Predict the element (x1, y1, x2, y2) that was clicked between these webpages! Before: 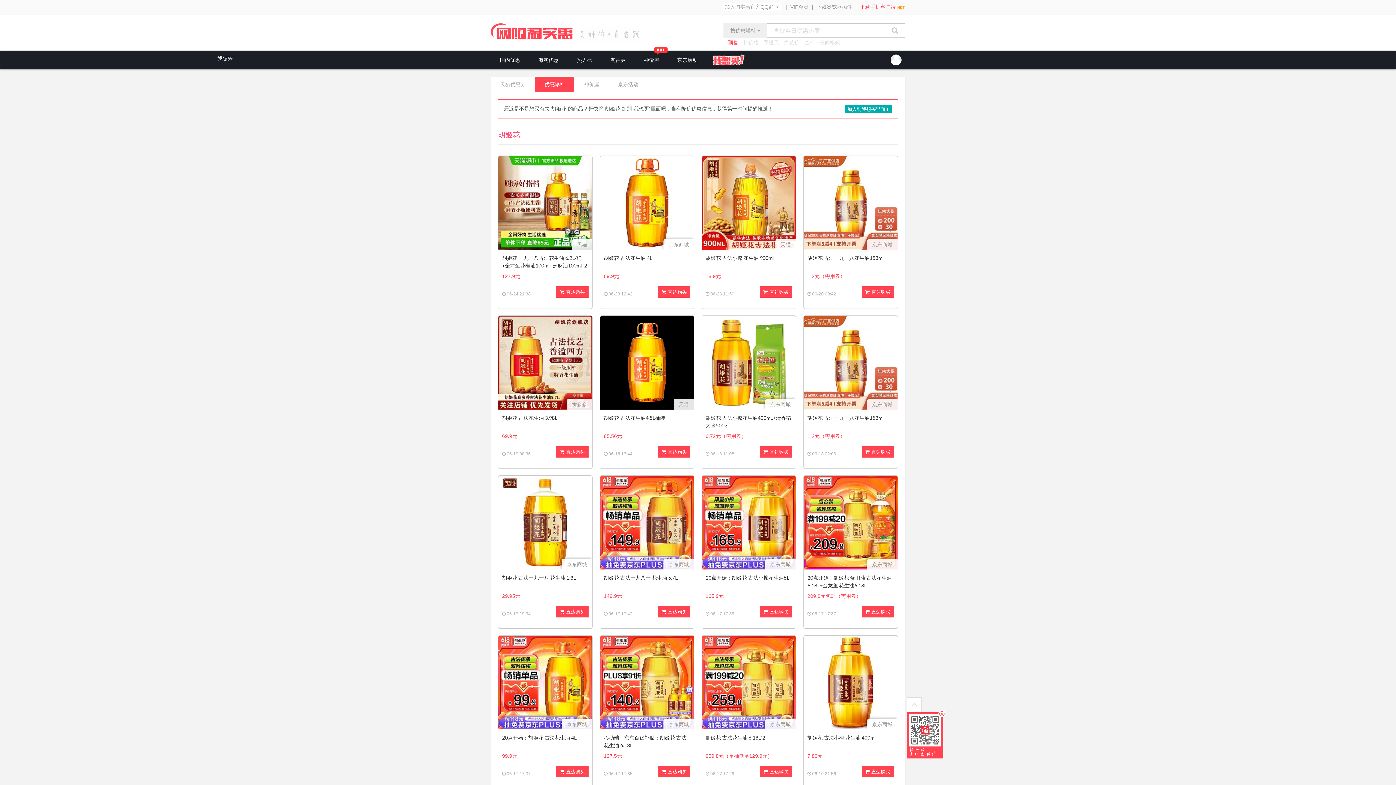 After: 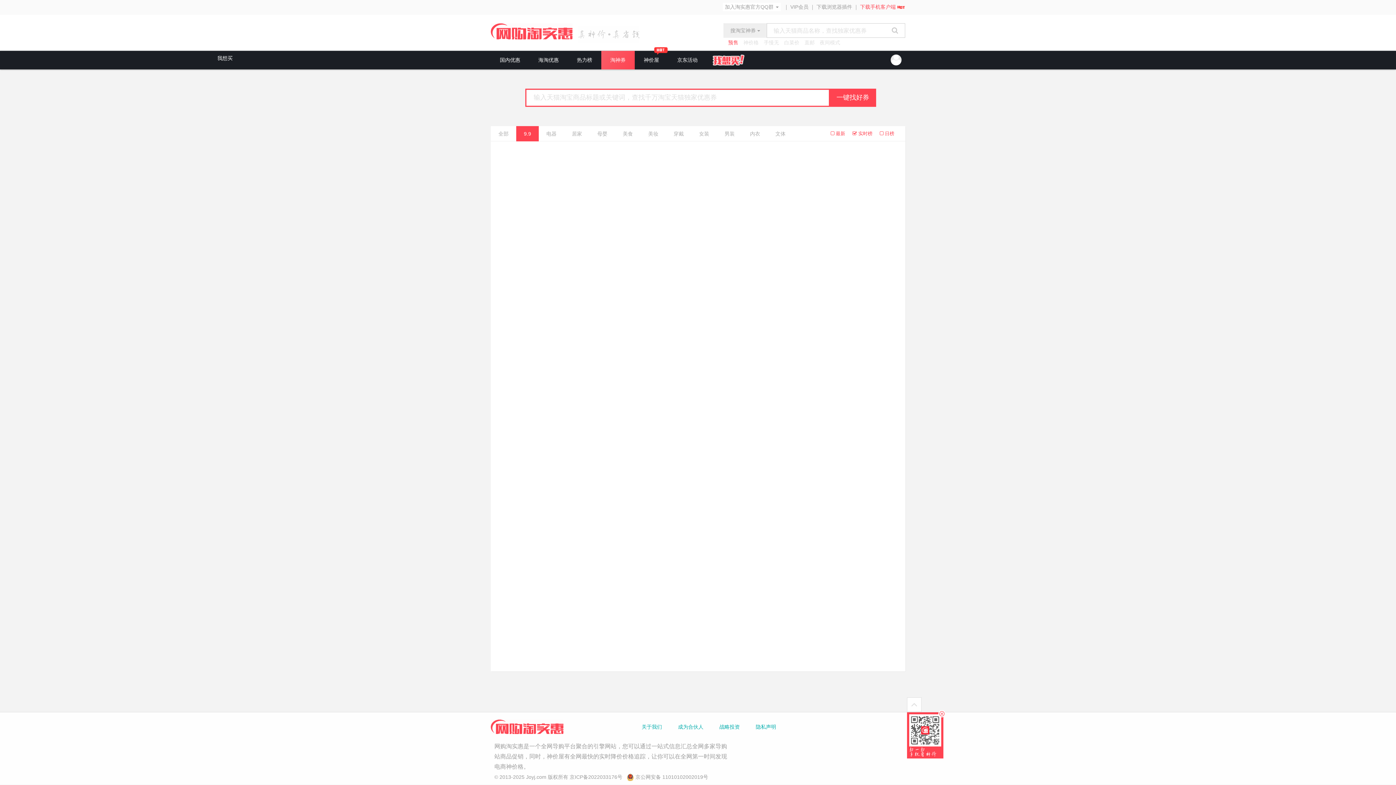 Action: label: 天猫优惠券 bbox: (490, 76, 535, 92)